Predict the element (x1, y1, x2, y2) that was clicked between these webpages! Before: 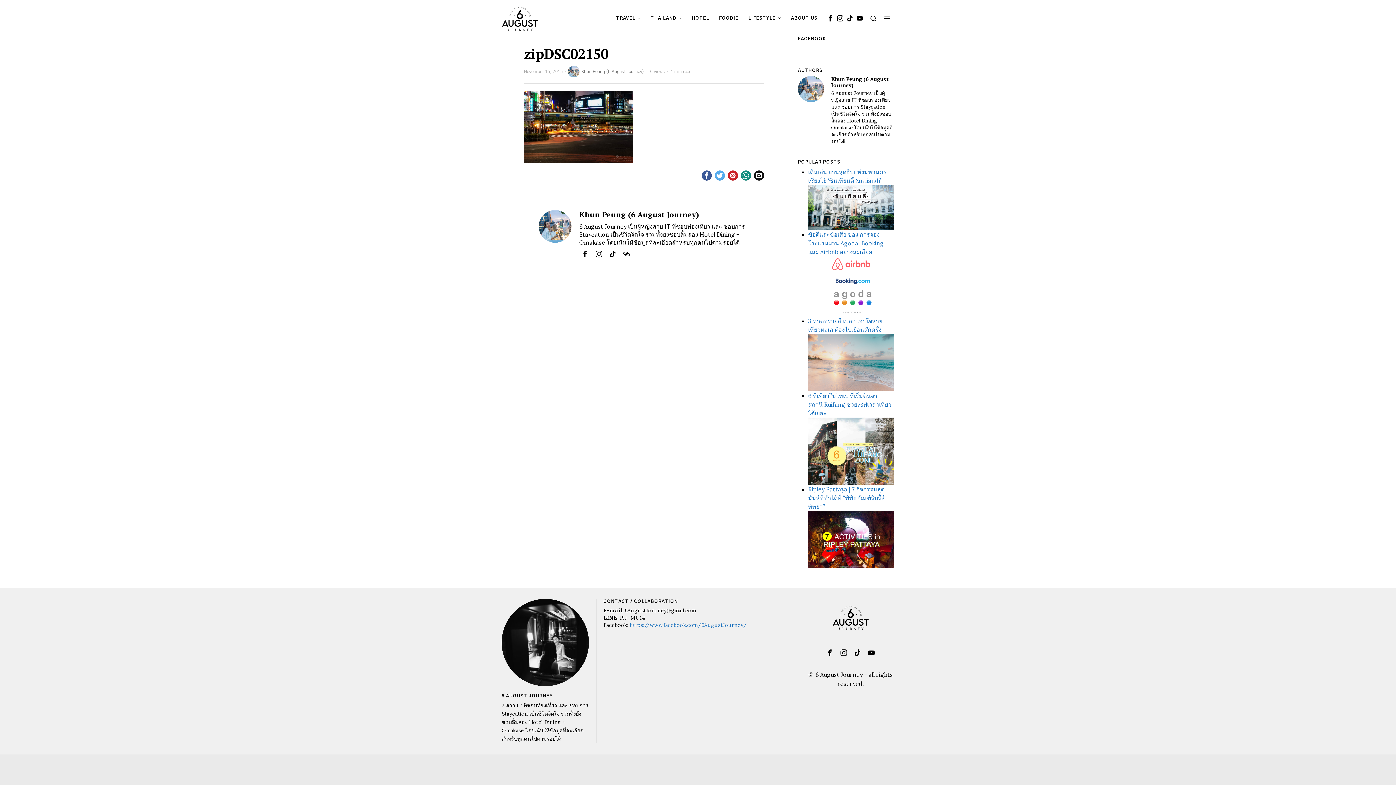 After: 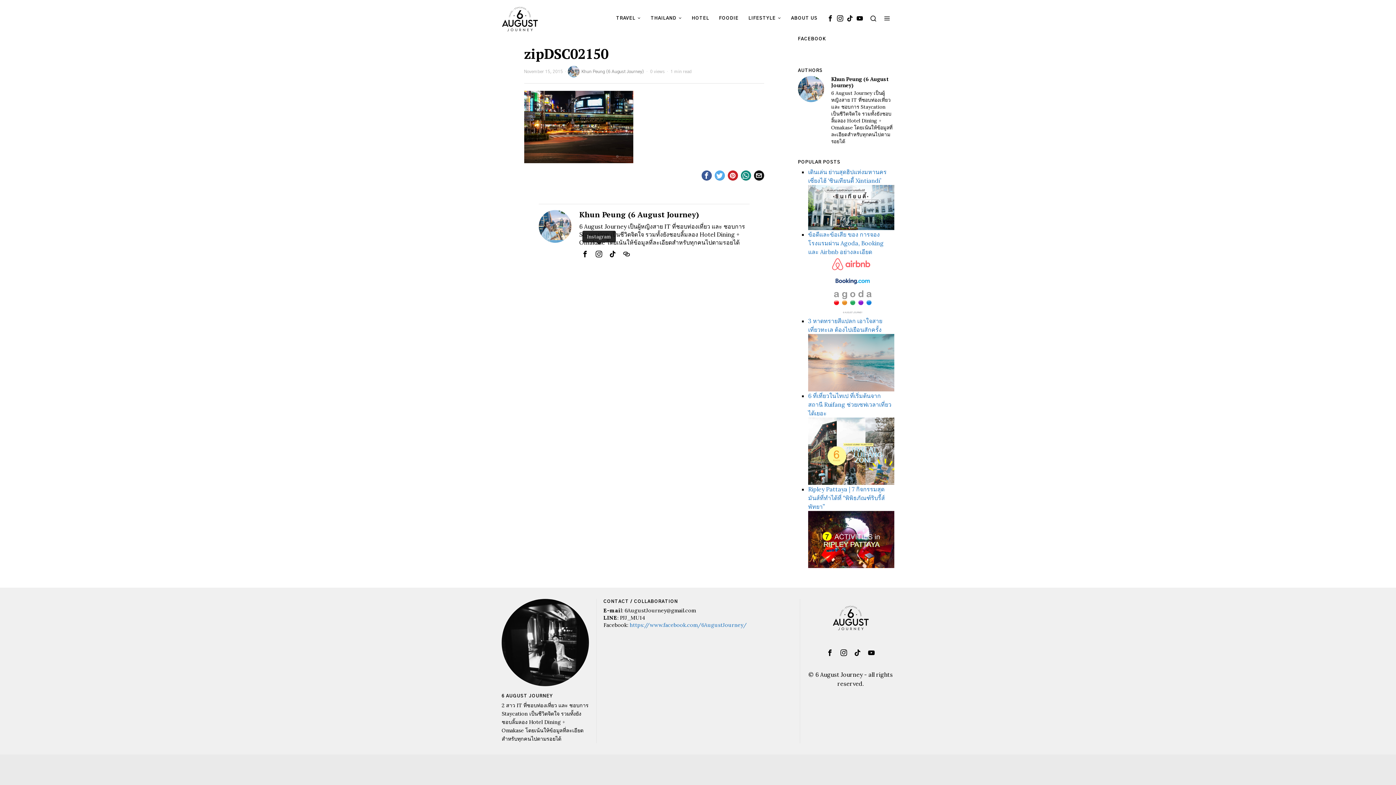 Action: bbox: (593, 248, 604, 260) label: Instagram